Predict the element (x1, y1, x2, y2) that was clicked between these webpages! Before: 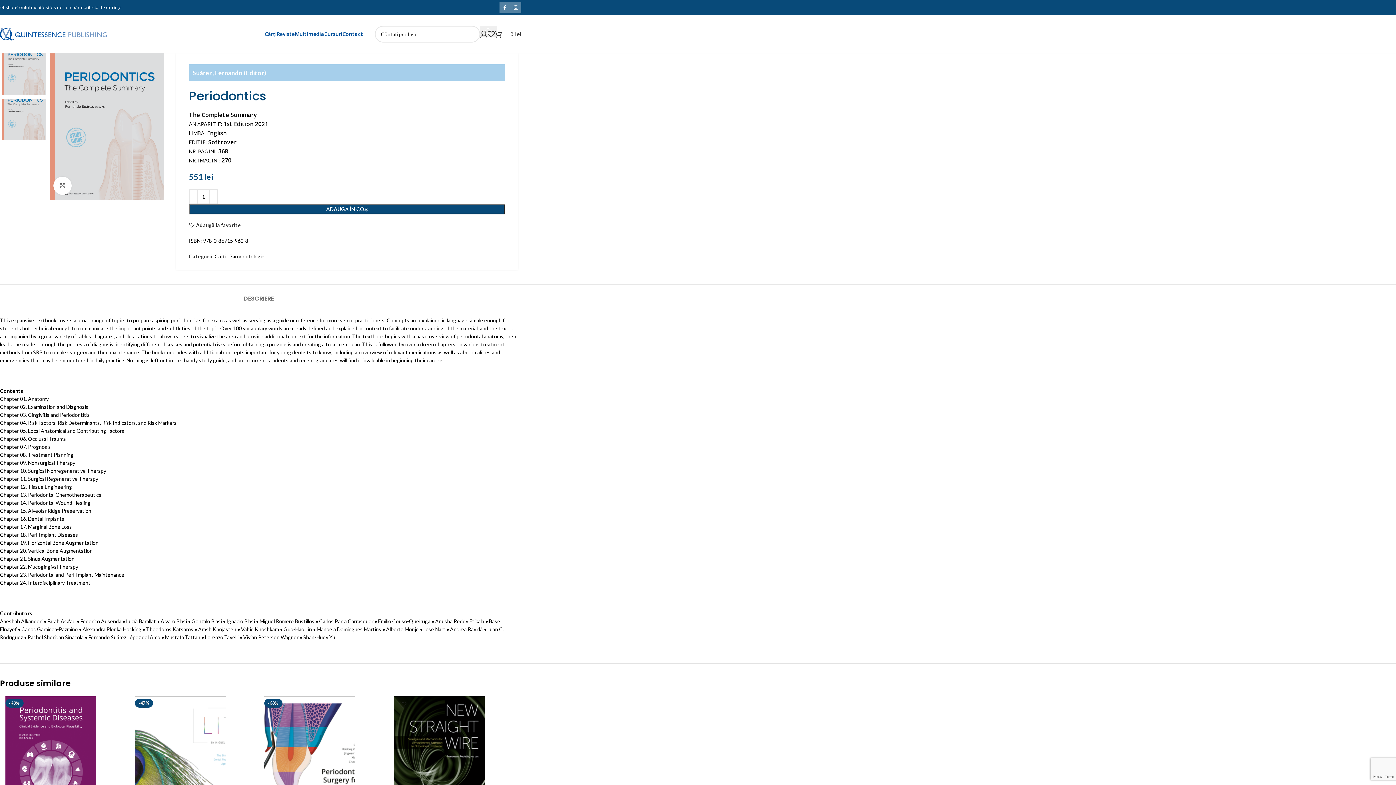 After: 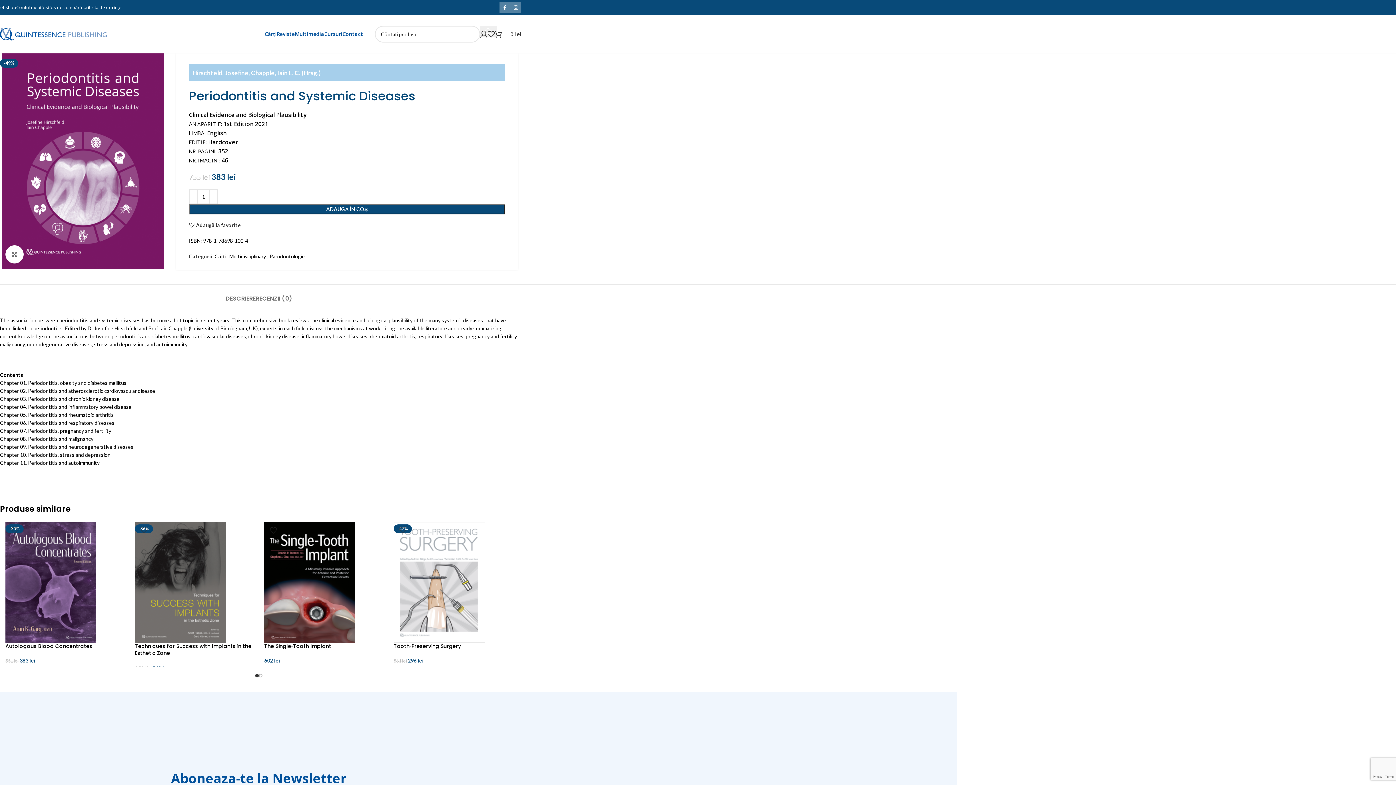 Action: label: -49% bbox: (5, 696, 124, 817)